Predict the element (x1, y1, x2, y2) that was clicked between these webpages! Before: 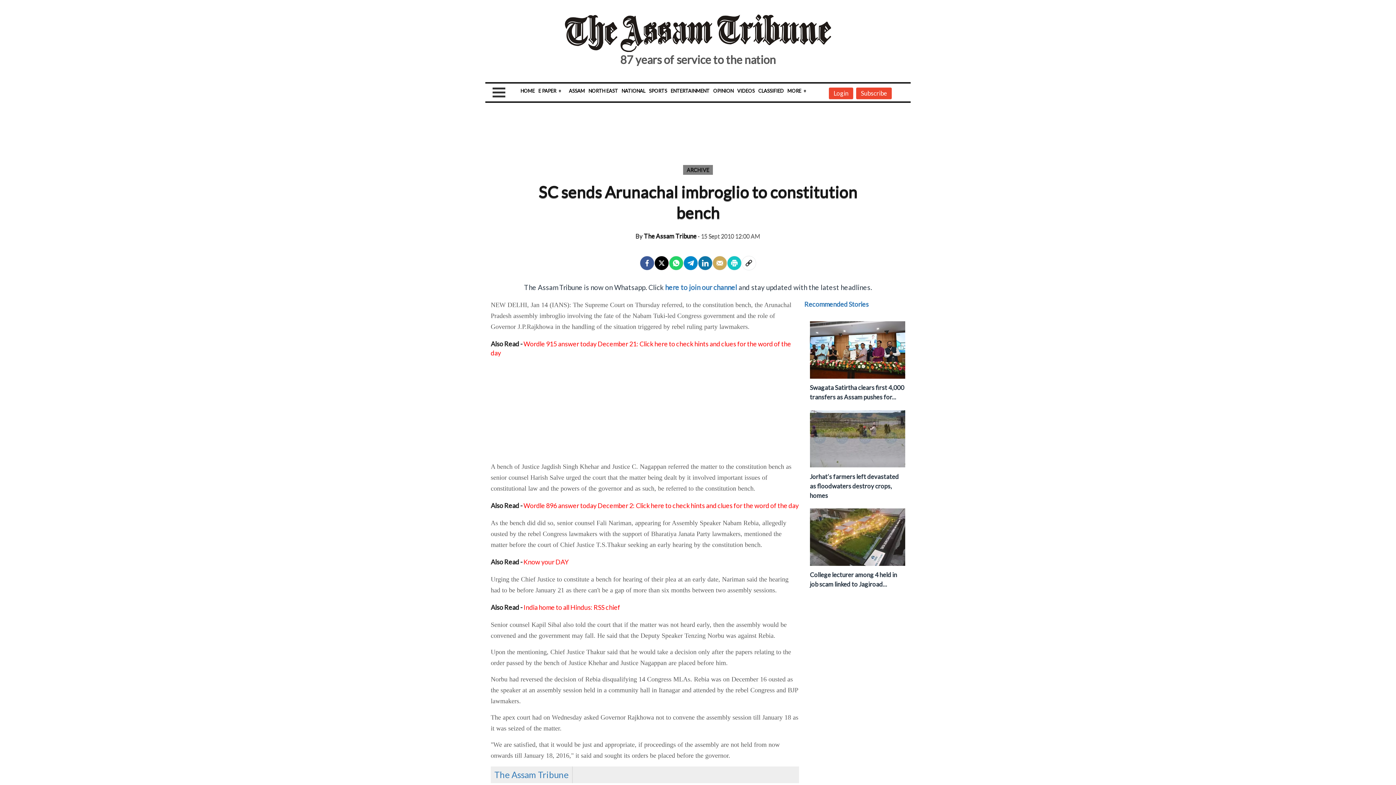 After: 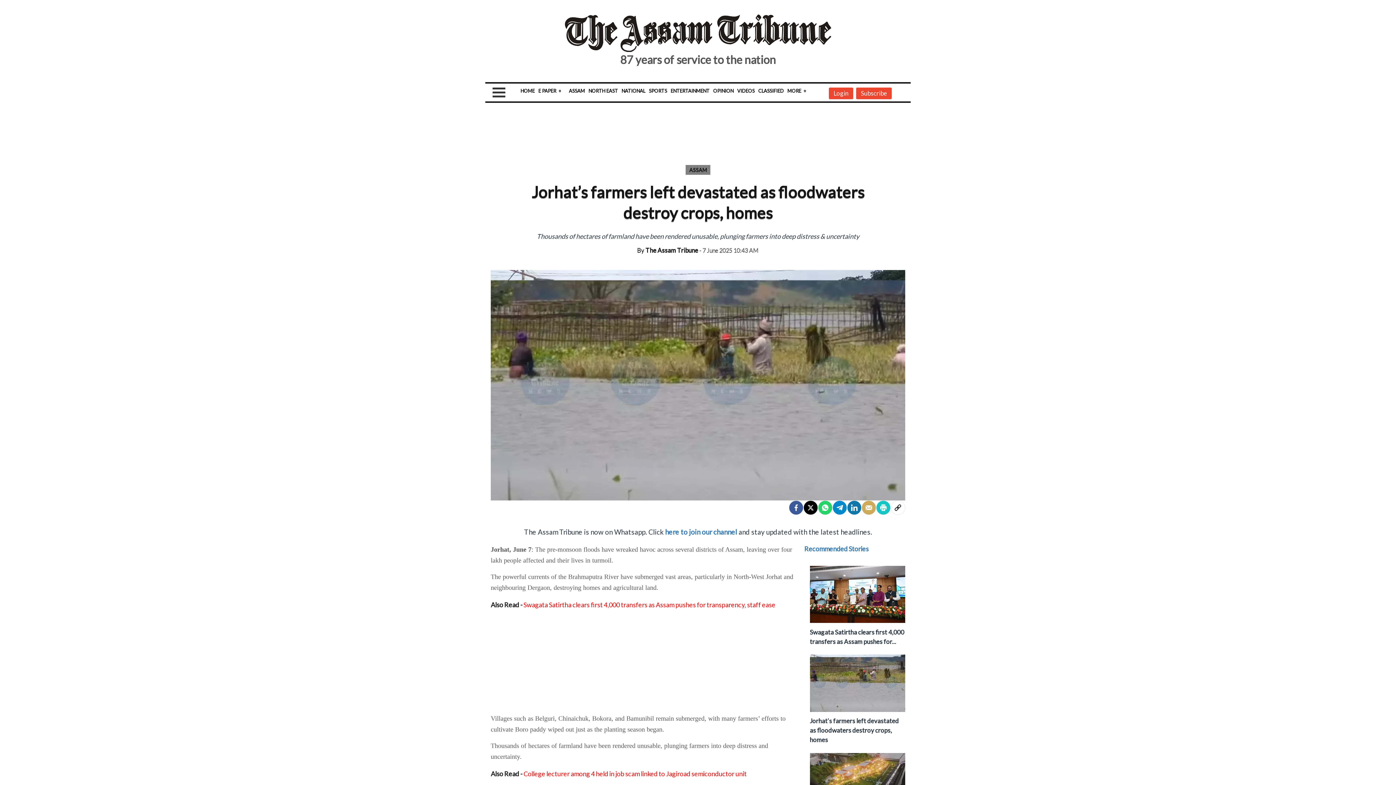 Action: bbox: (810, 475, 905, 483)